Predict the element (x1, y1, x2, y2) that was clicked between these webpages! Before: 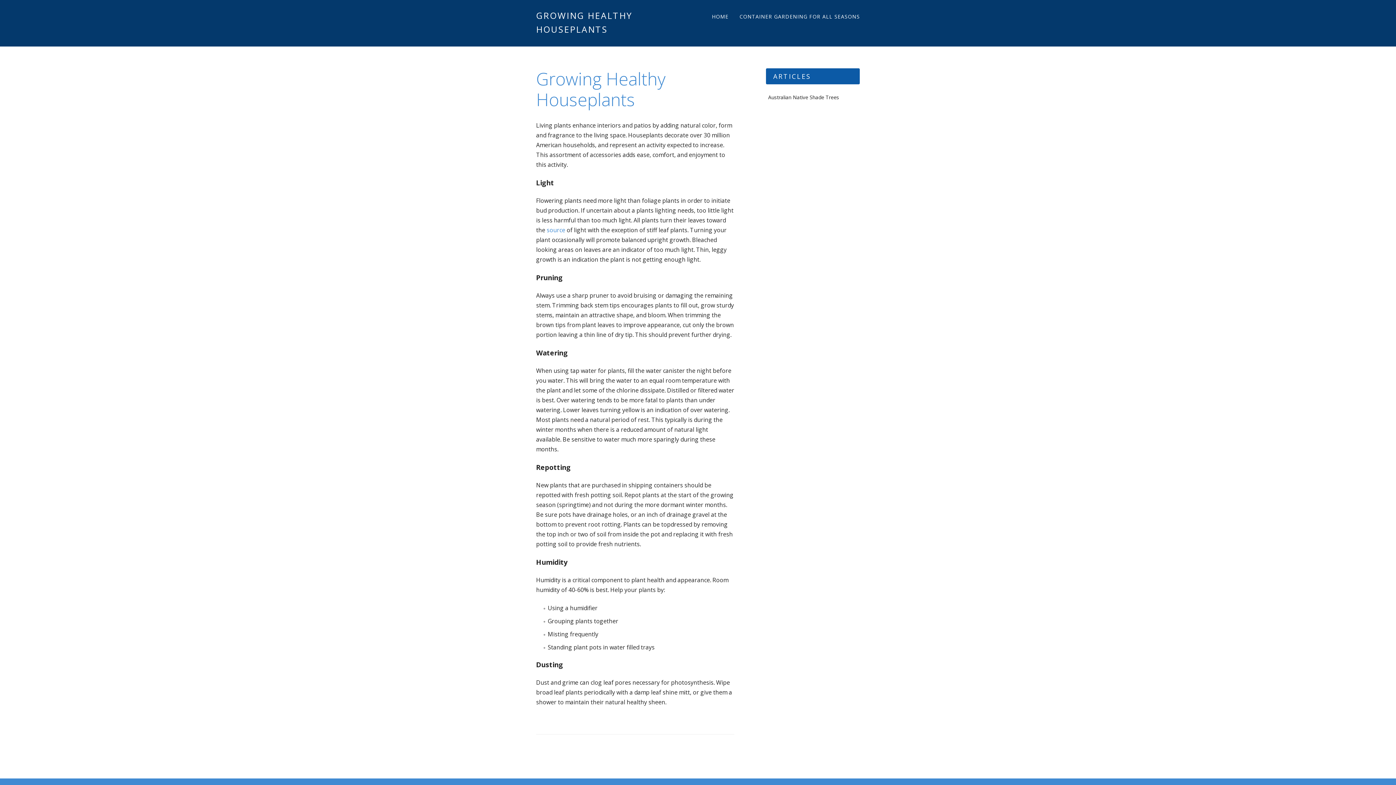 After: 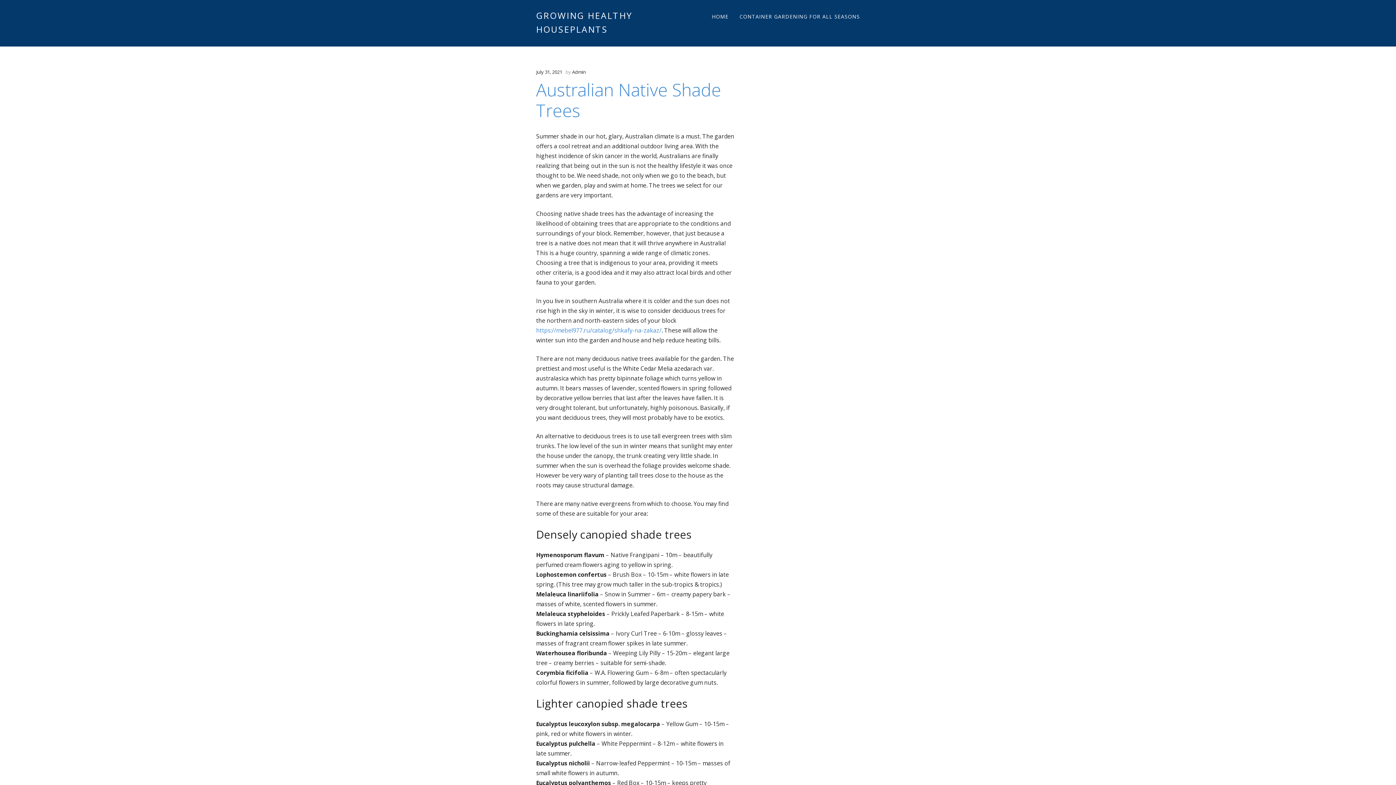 Action: label: Australian Native Shade Trees bbox: (768, 93, 839, 100)